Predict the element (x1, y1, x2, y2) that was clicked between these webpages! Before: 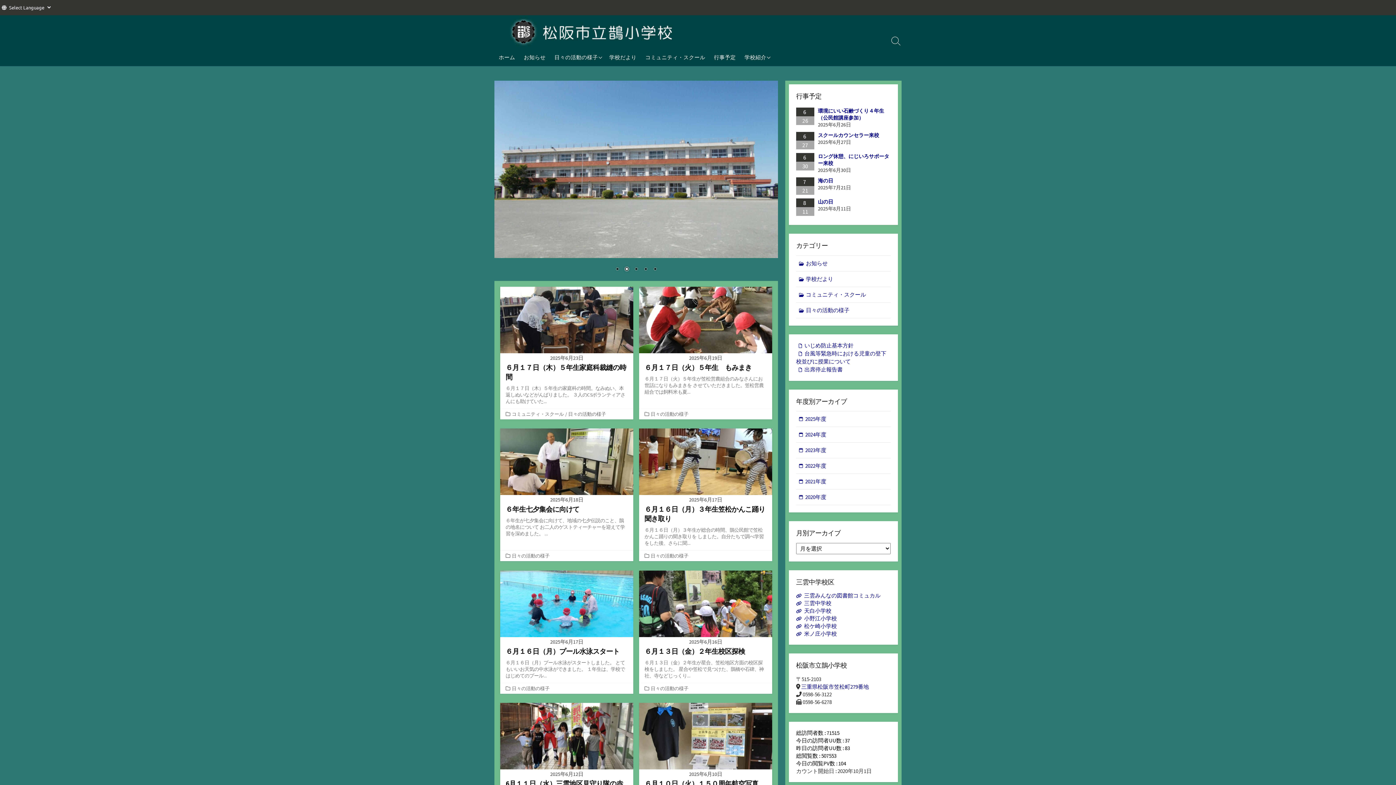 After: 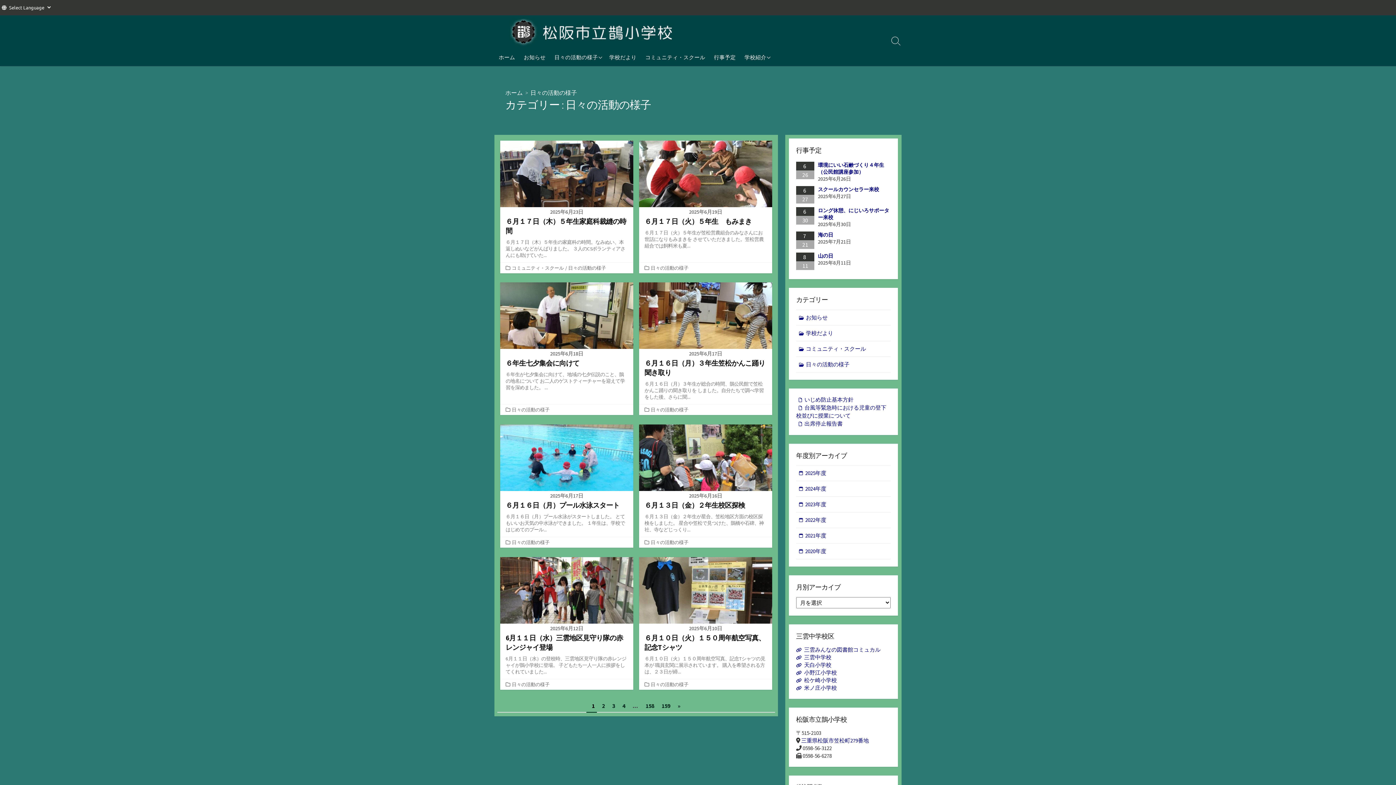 Action: label: 日々の活動の様子 bbox: (649, 552, 690, 559)